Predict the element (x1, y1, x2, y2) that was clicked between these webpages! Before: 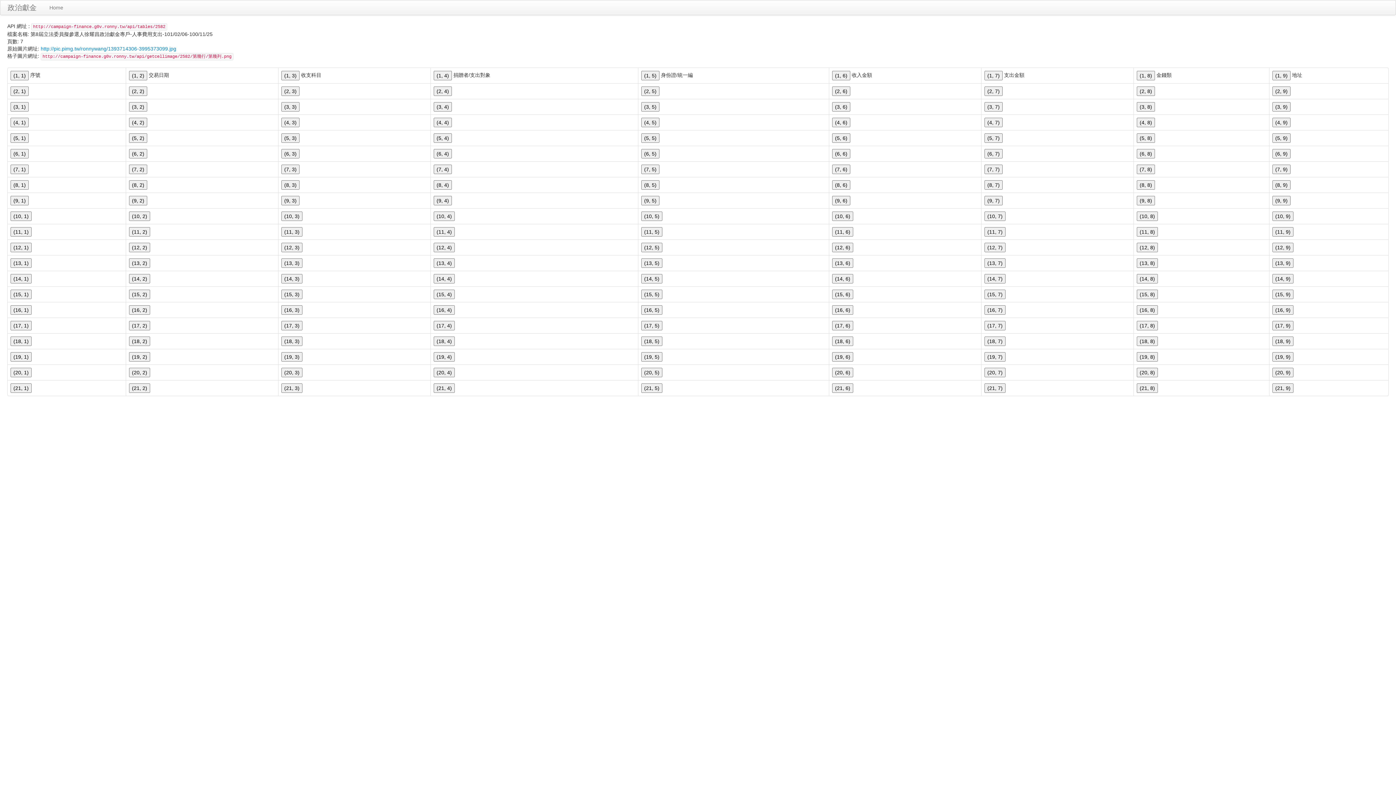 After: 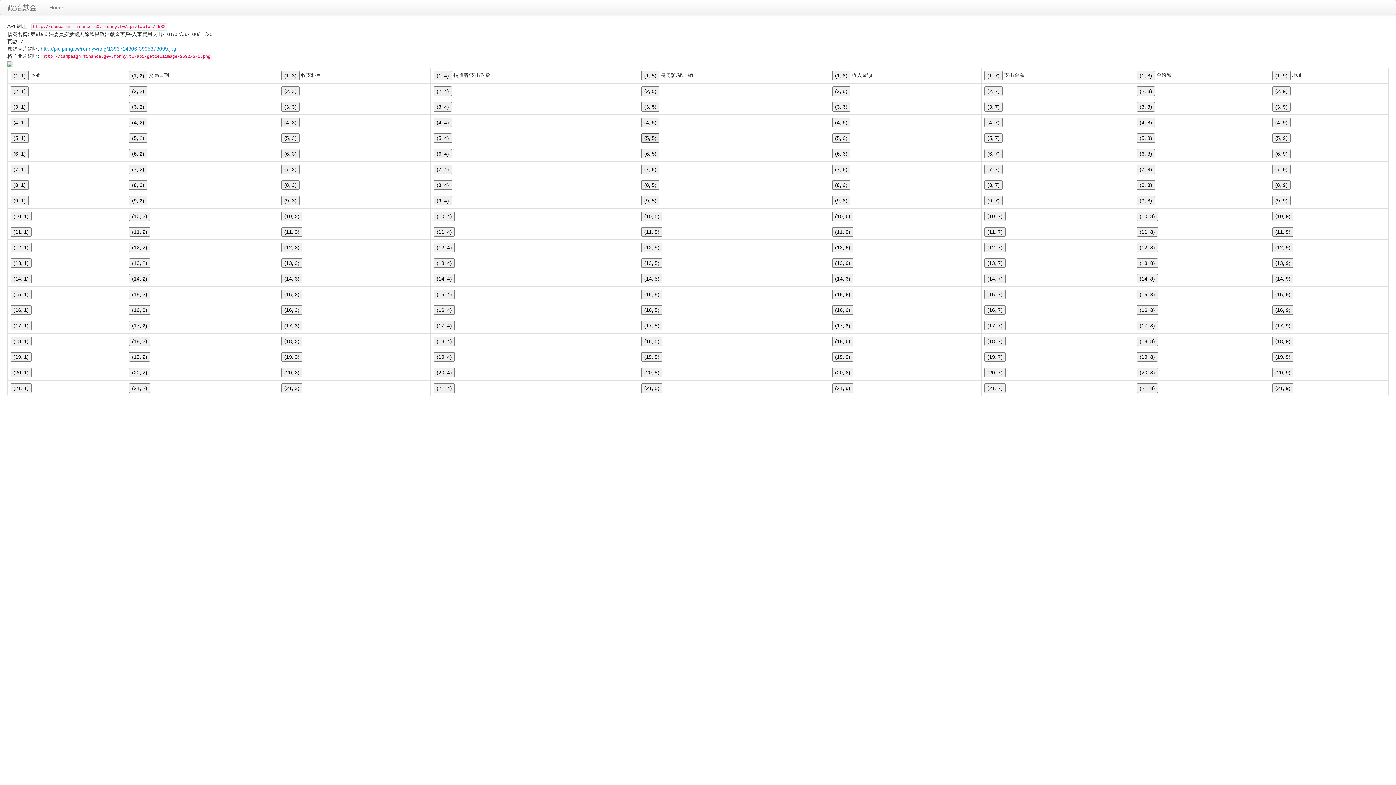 Action: bbox: (641, 133, 659, 142) label: (5, 5)